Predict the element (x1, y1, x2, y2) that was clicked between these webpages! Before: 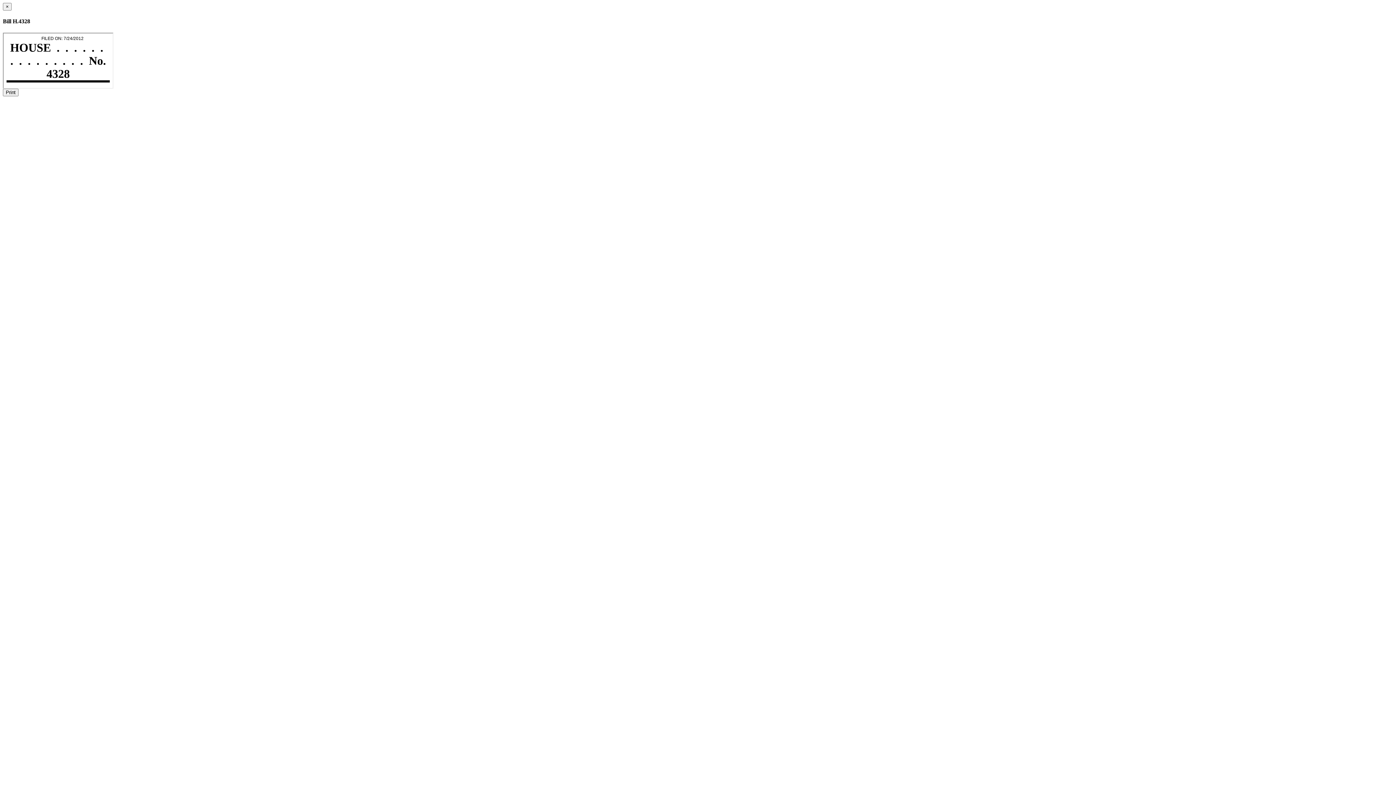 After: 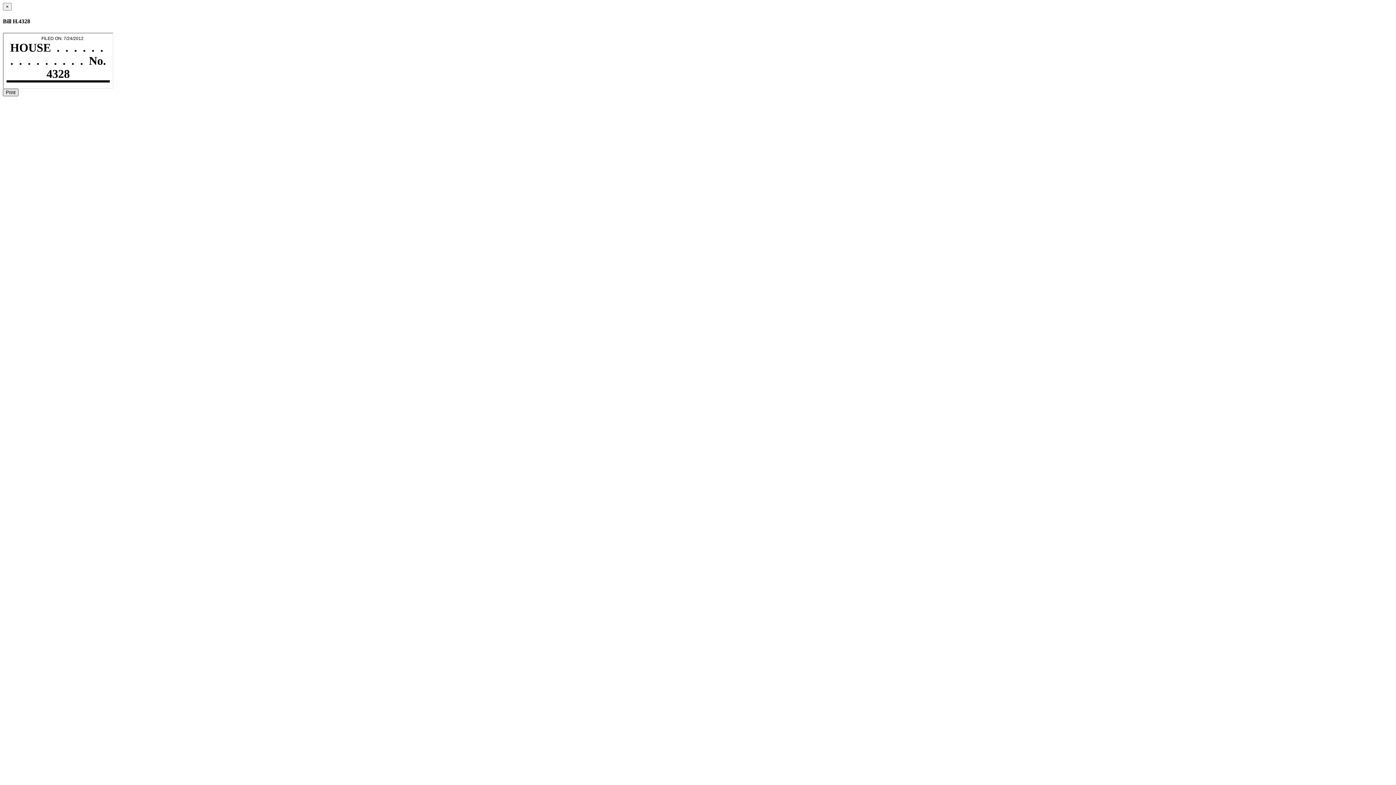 Action: label: Print bbox: (2, 88, 18, 96)